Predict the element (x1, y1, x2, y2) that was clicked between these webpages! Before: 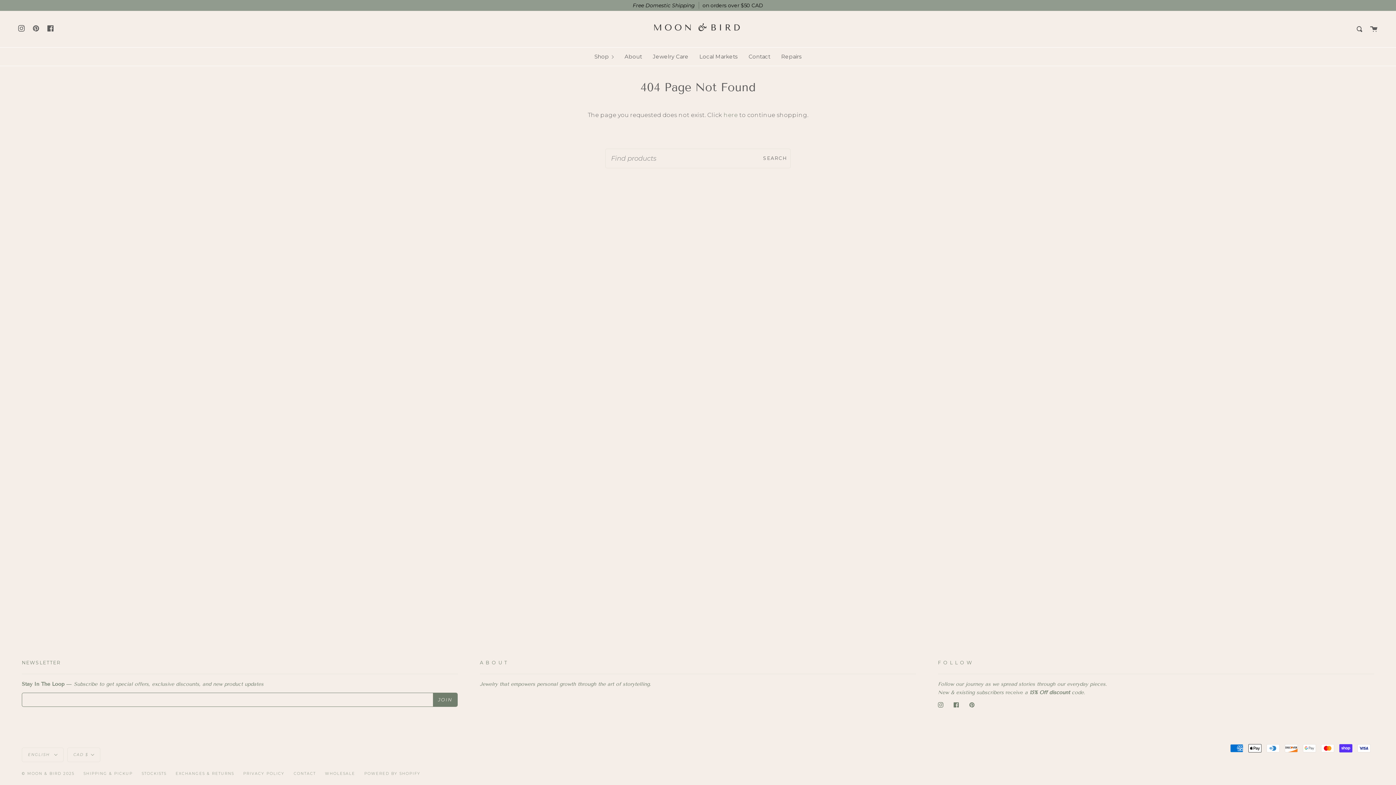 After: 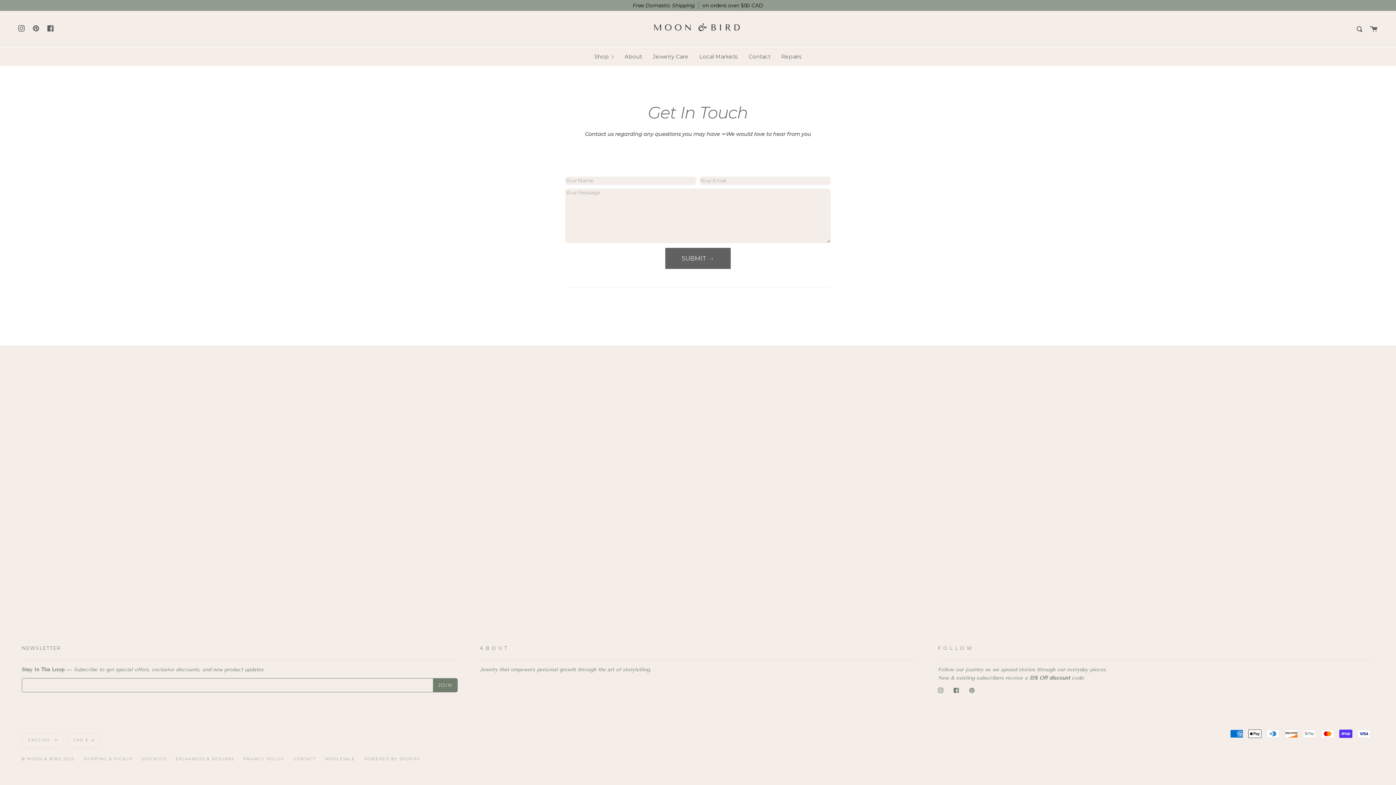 Action: label: Contact bbox: (743, 47, 776, 65)